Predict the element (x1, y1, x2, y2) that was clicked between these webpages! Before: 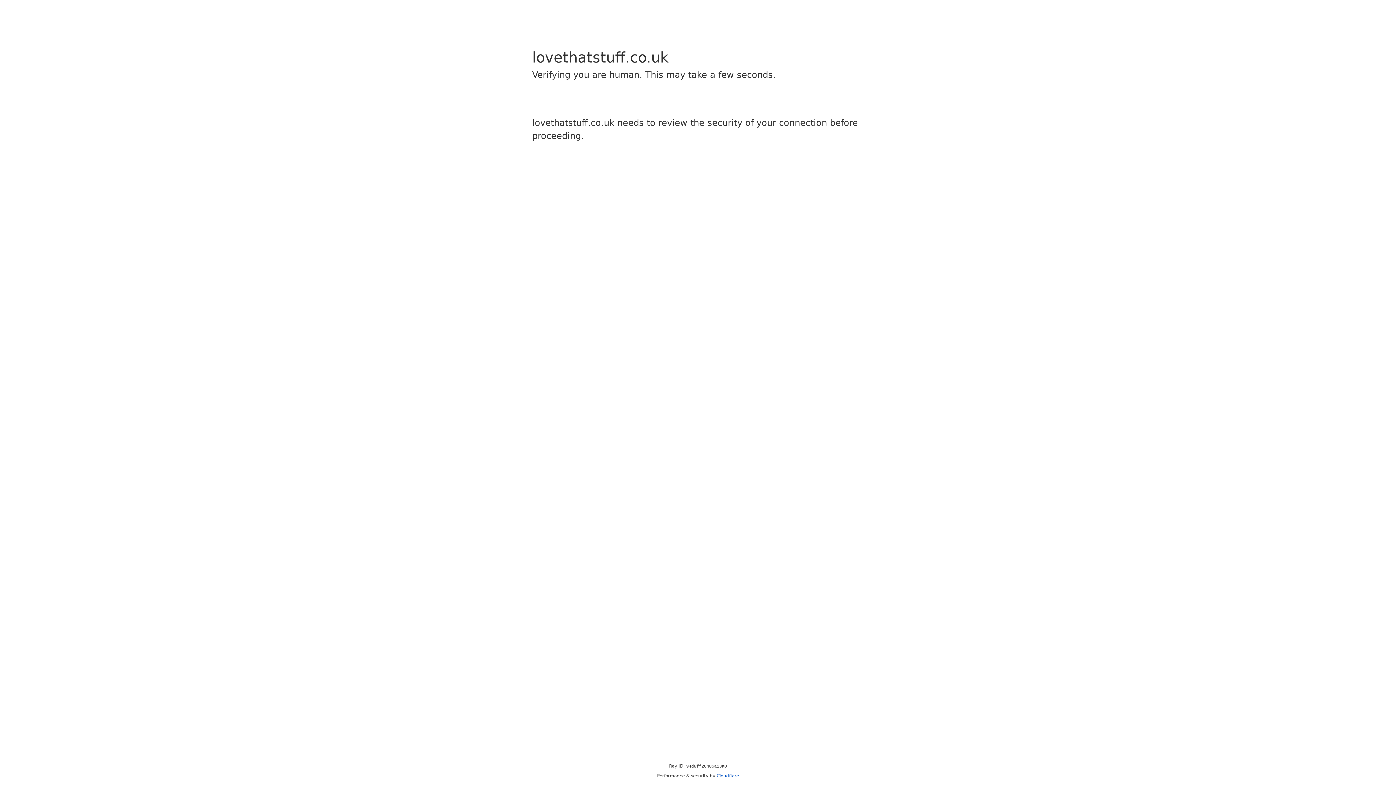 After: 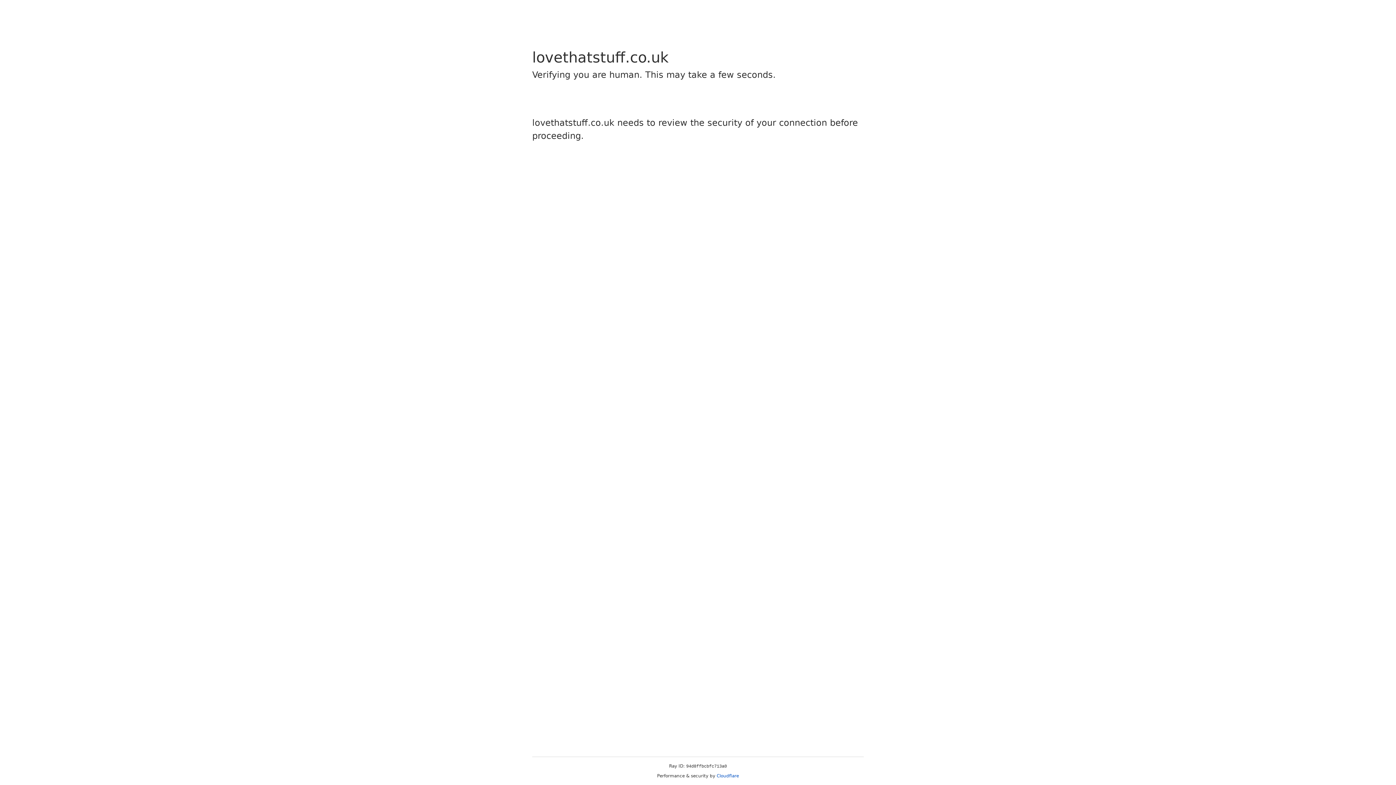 Action: bbox: (716, 773, 739, 778) label: Cloudflare